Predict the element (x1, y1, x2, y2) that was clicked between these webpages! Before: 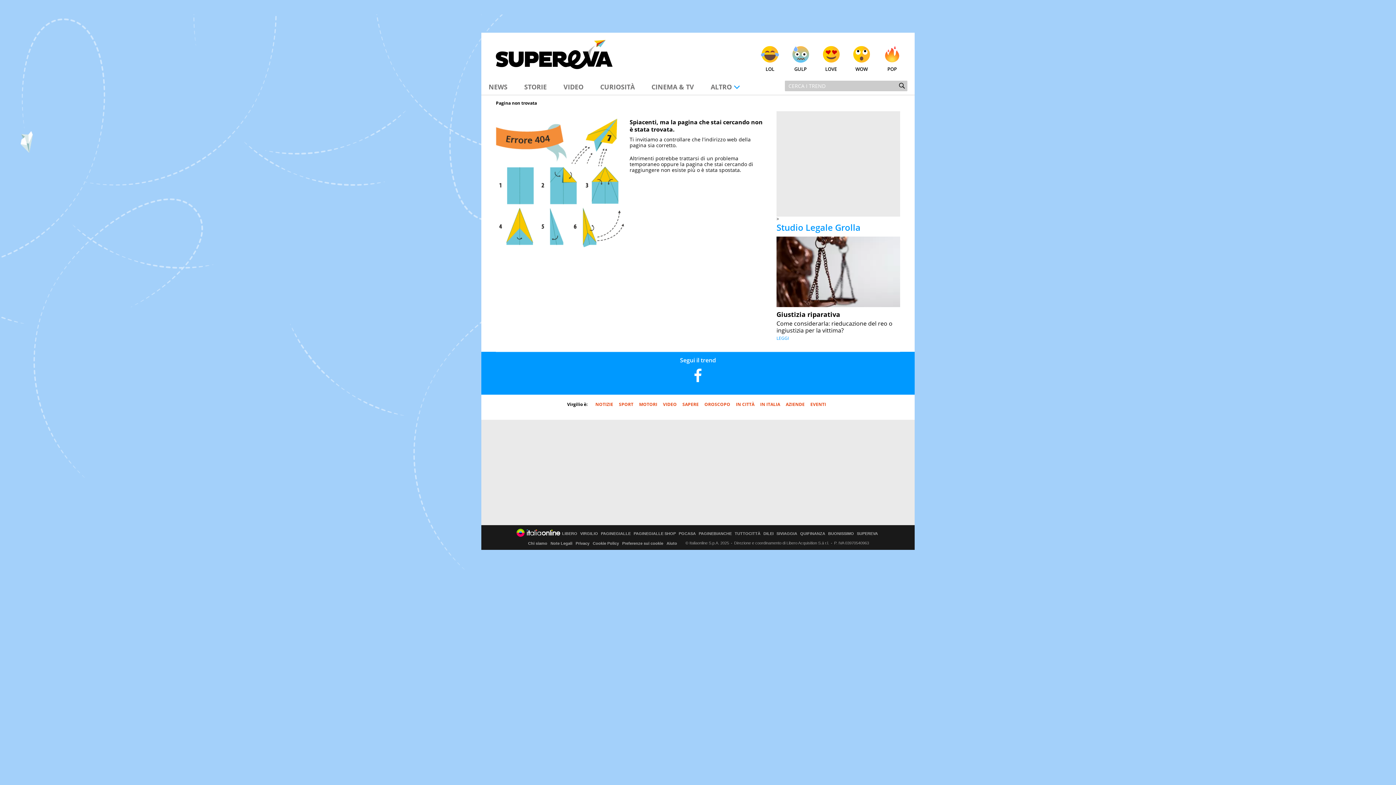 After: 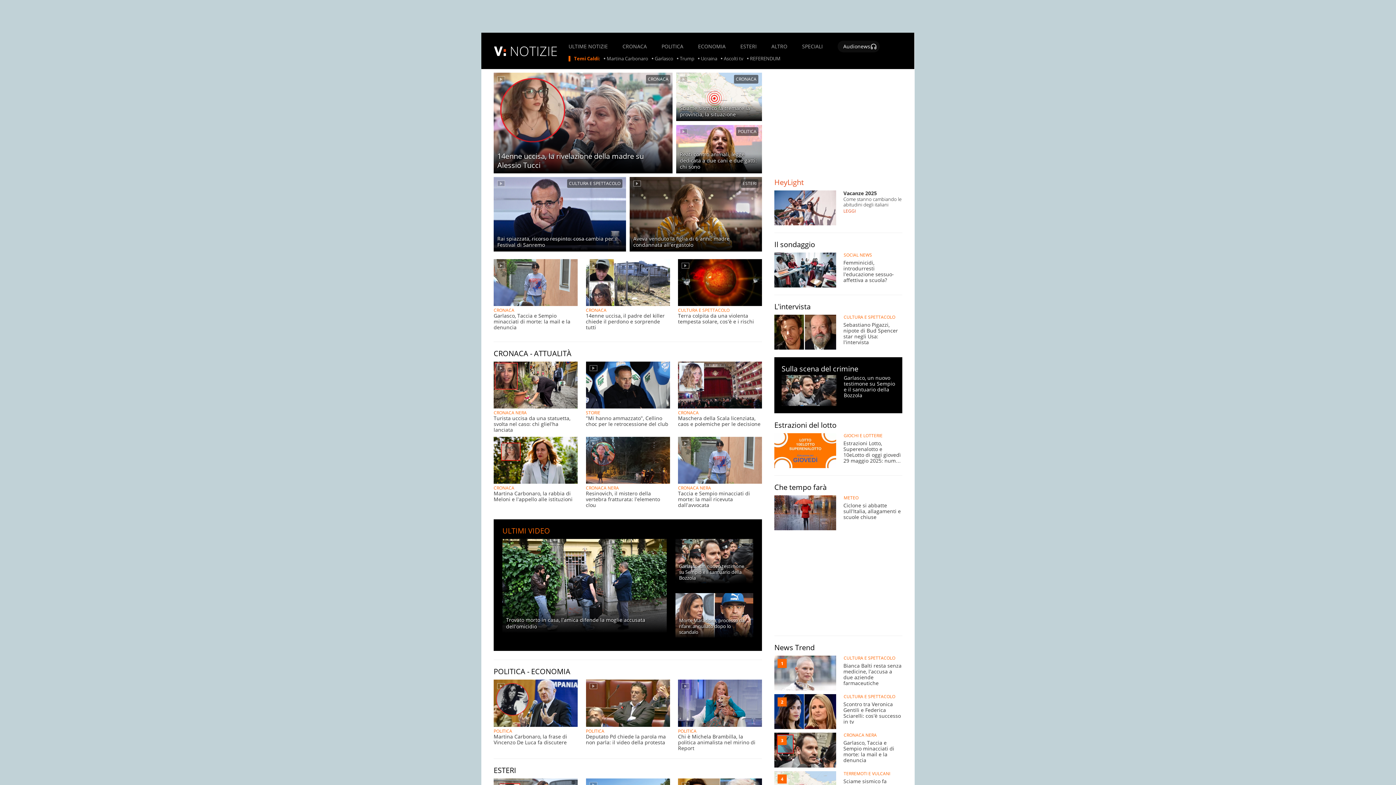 Action: bbox: (595, 401, 613, 407) label: NOTIZIE